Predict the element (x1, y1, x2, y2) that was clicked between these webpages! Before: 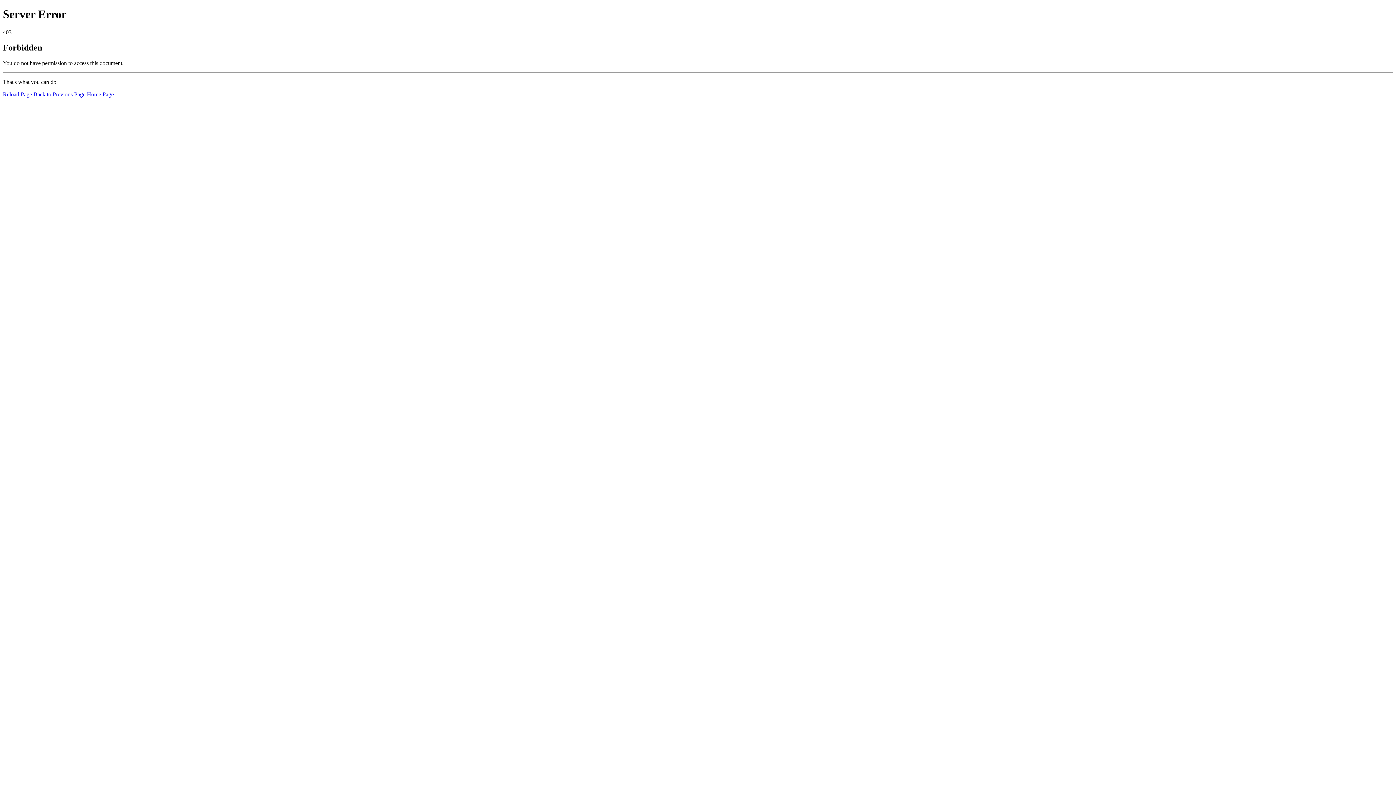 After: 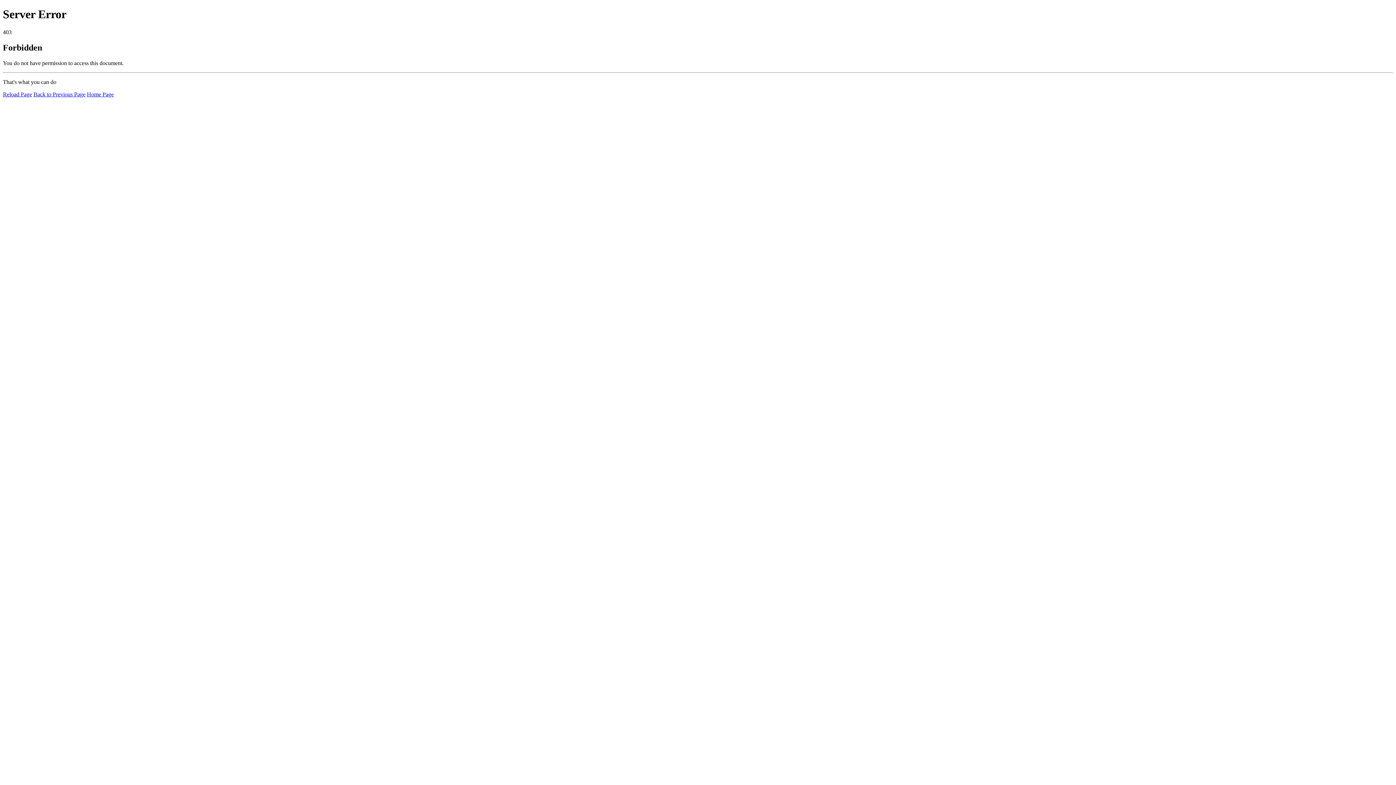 Action: label: Home Page bbox: (86, 91, 113, 97)